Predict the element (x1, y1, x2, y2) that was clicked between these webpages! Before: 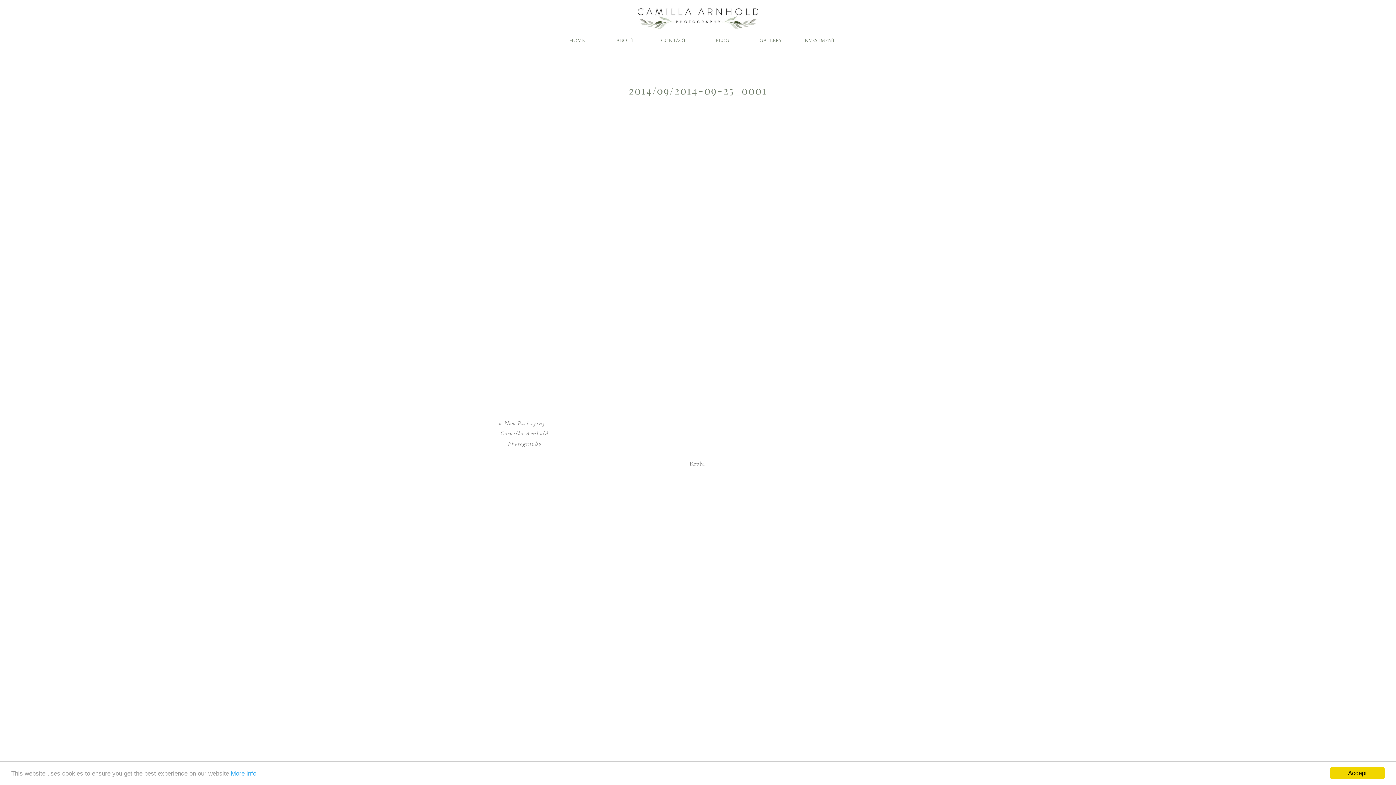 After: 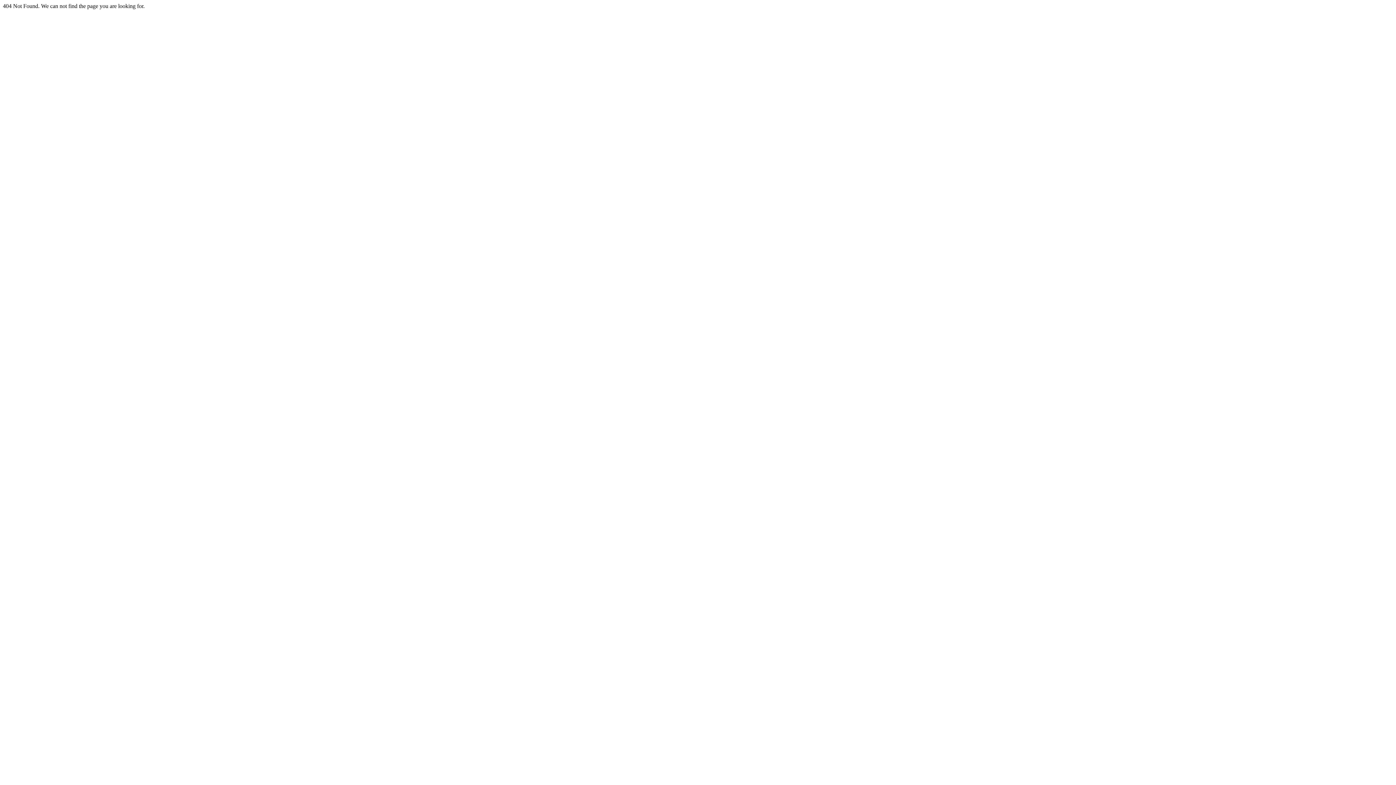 Action: bbox: (704, 36, 740, 47) label: BLOG
